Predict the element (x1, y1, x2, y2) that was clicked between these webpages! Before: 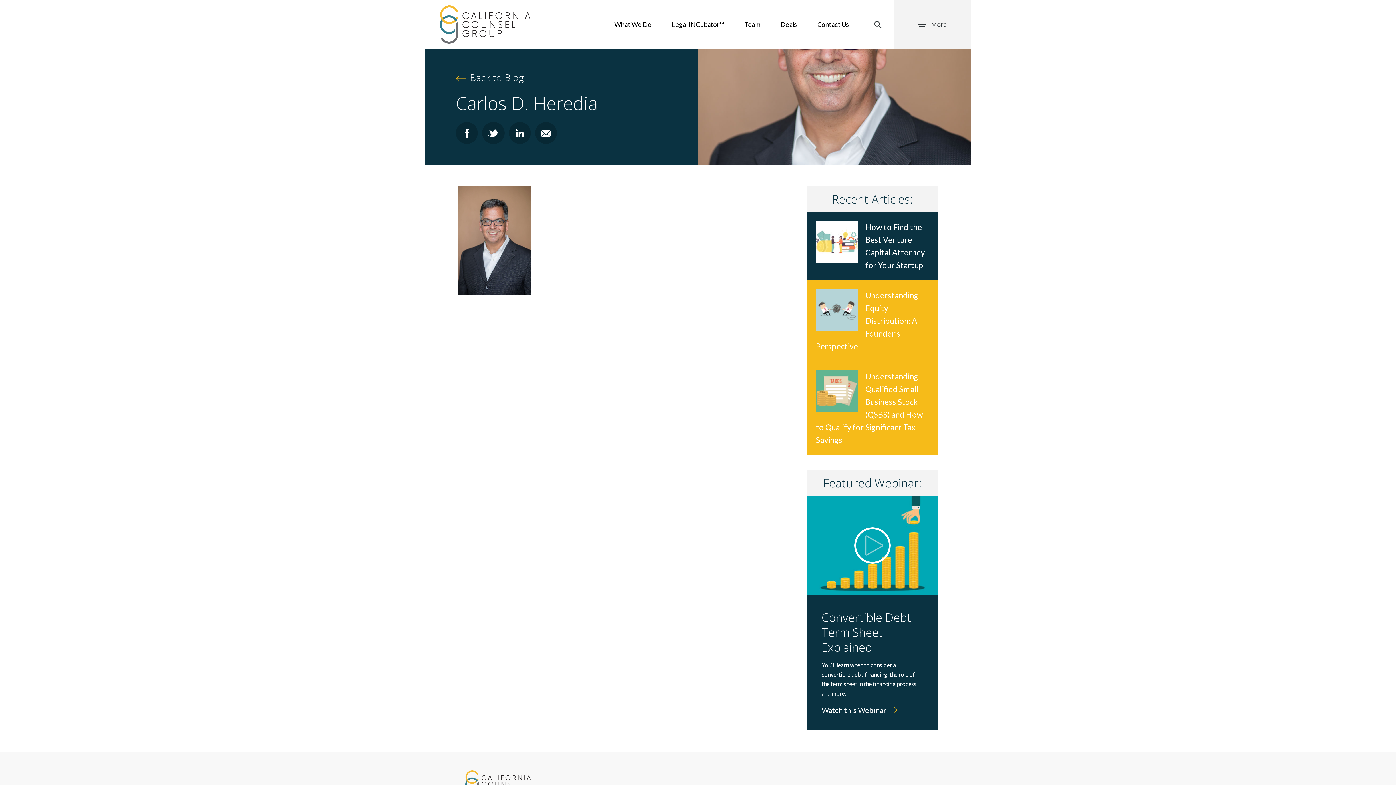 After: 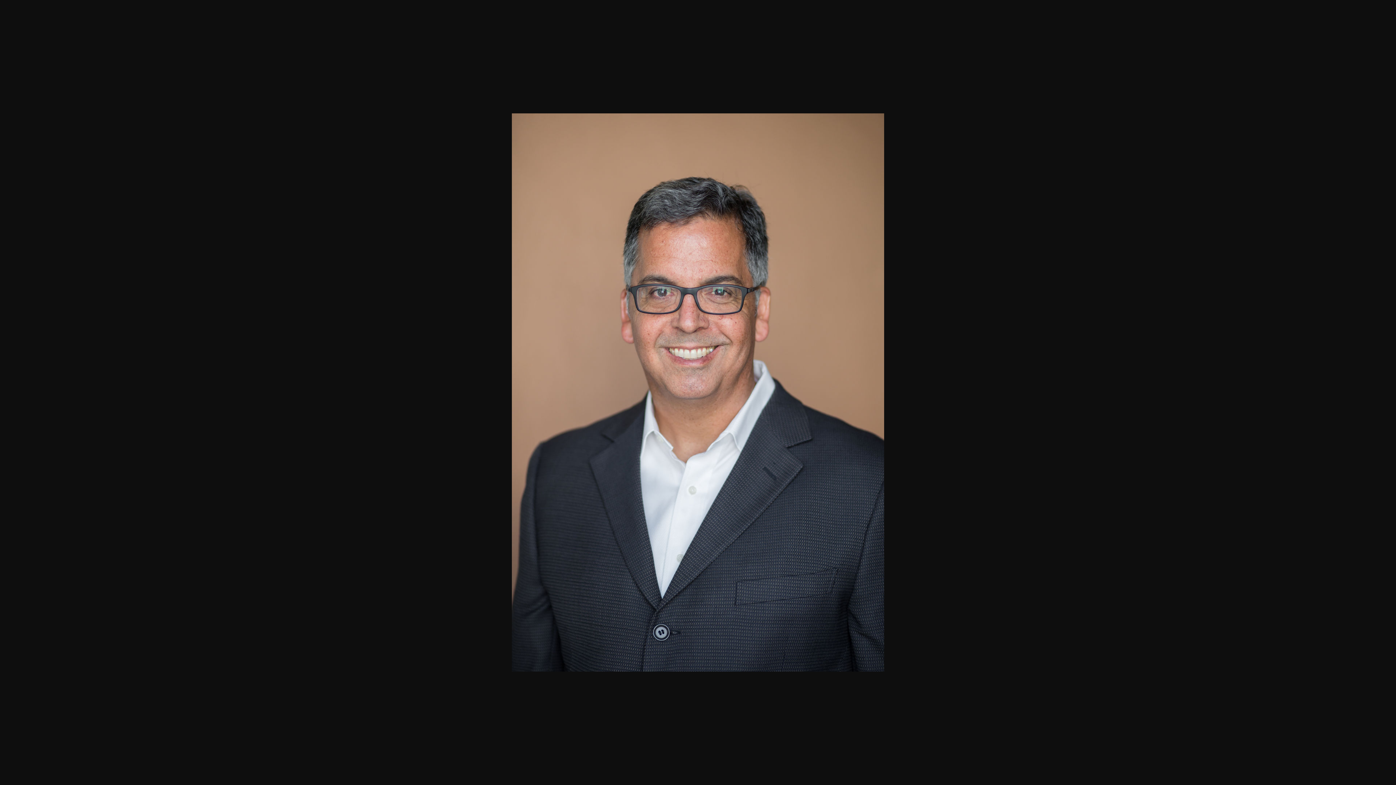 Action: bbox: (458, 236, 530, 243)